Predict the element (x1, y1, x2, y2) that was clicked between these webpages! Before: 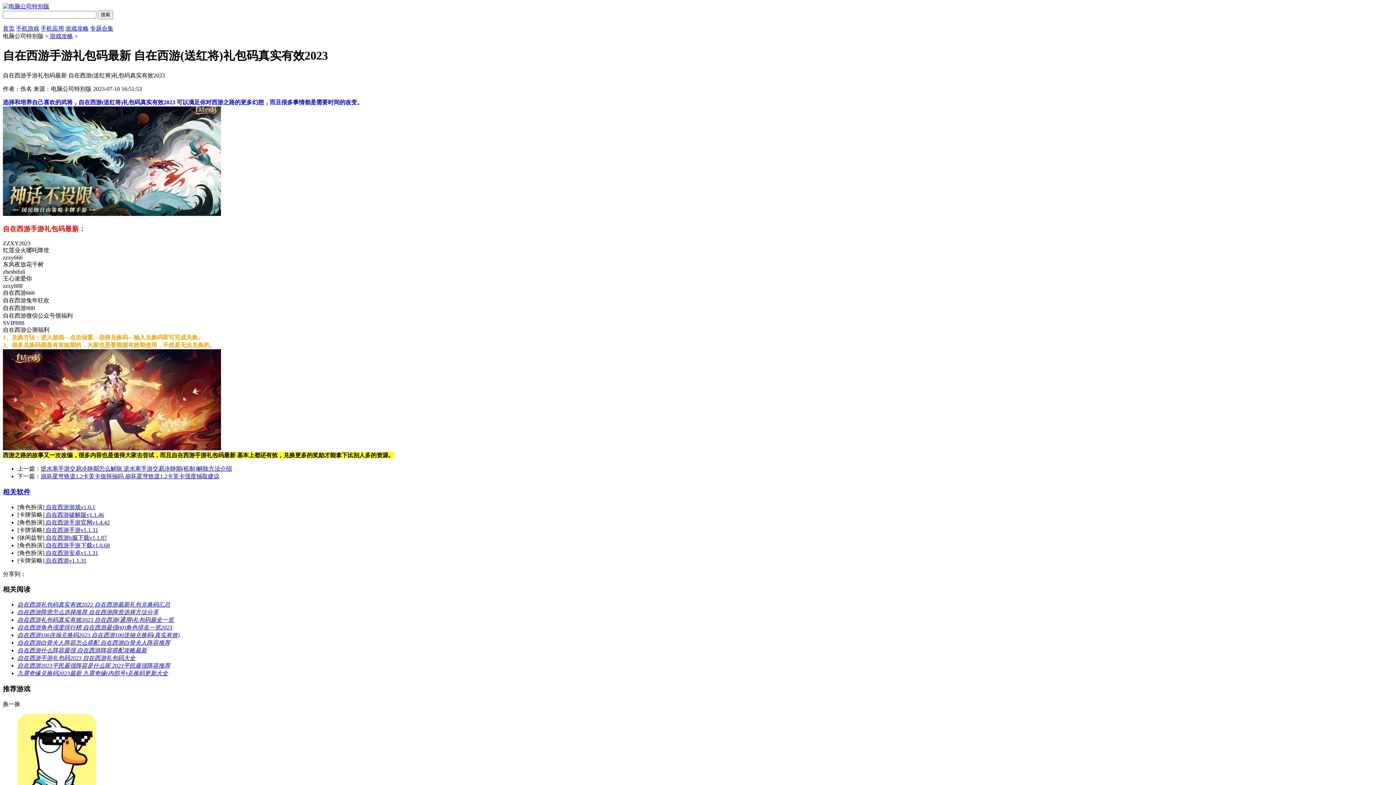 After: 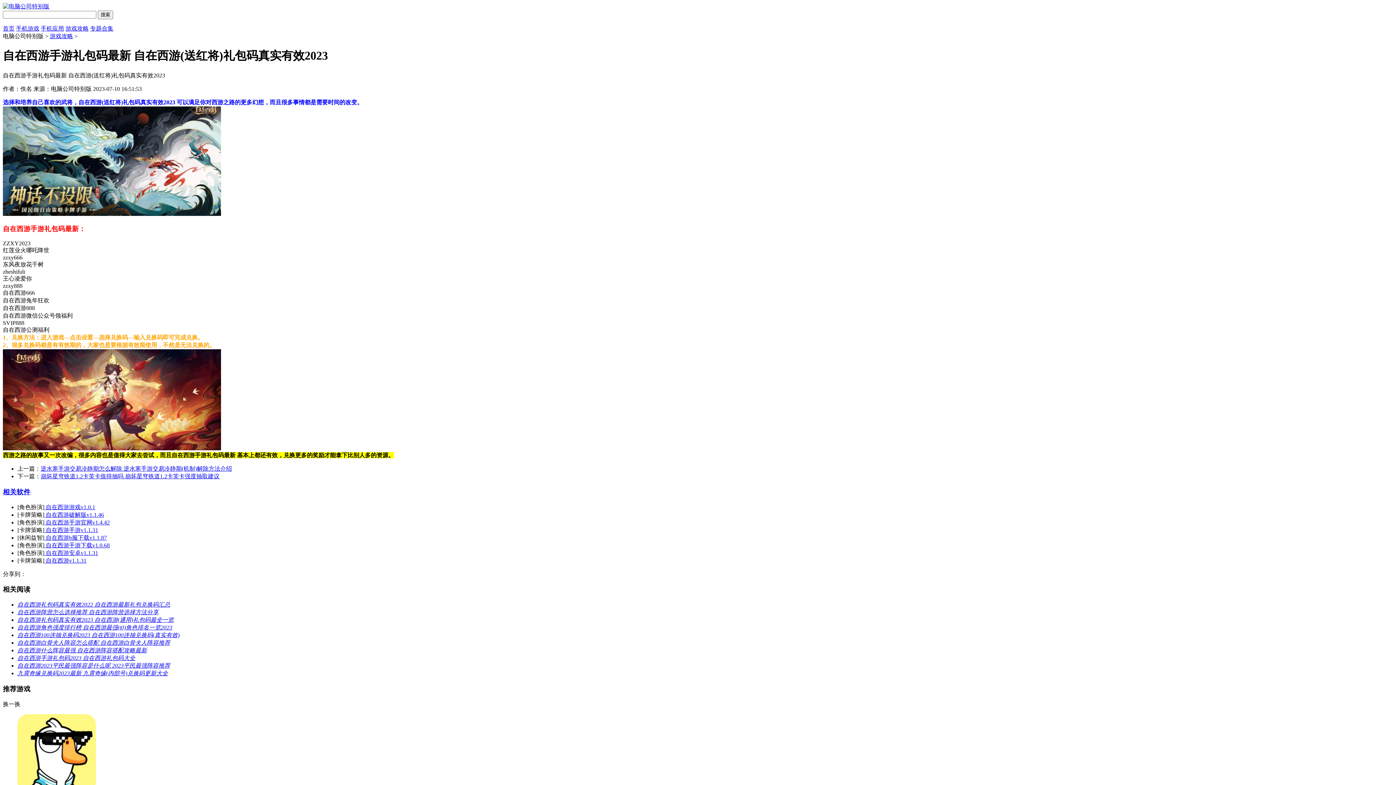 Action: label: 崩坏星穹铁道1.2卡芙卡值得抽吗 崩坏星穹铁道1.2卡芙卡强度抽取建议 bbox: (40, 473, 219, 479)